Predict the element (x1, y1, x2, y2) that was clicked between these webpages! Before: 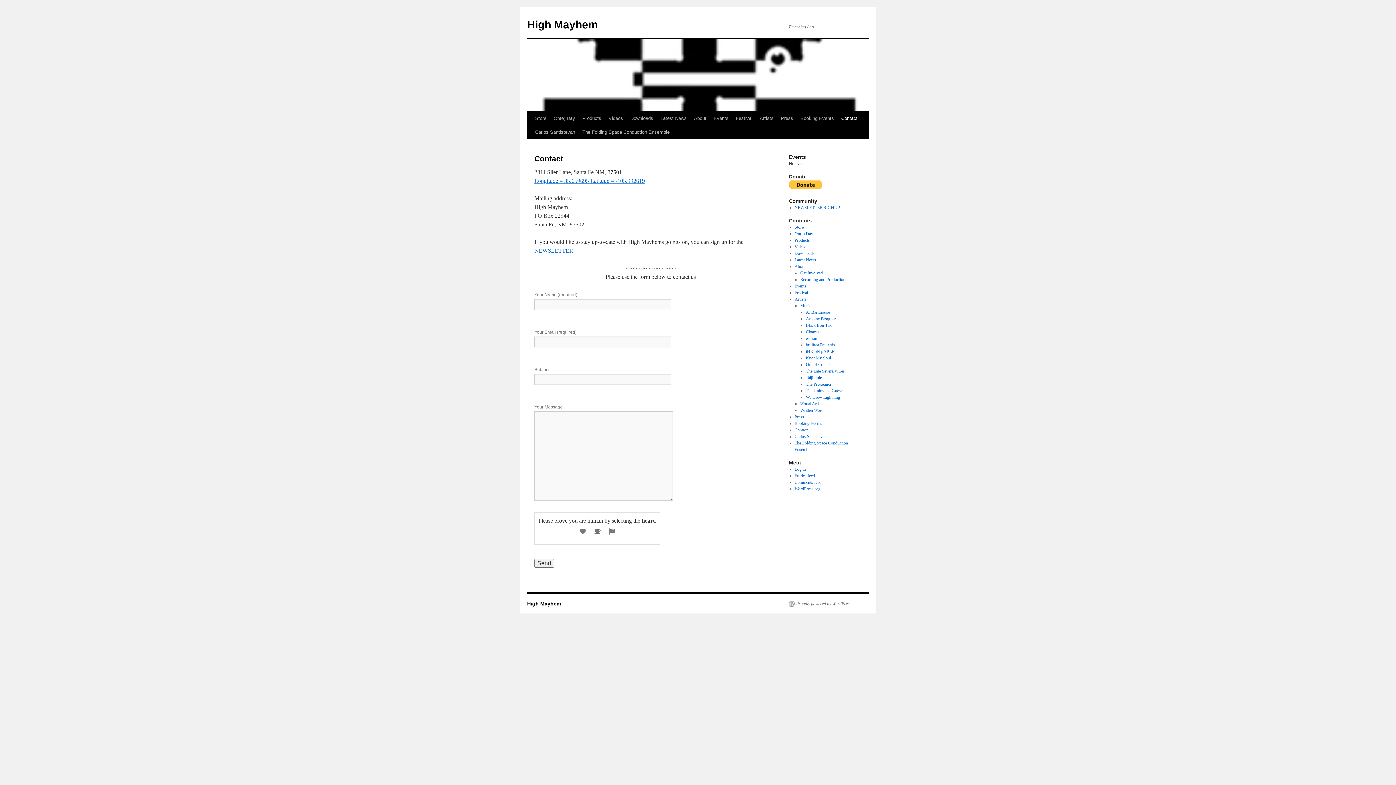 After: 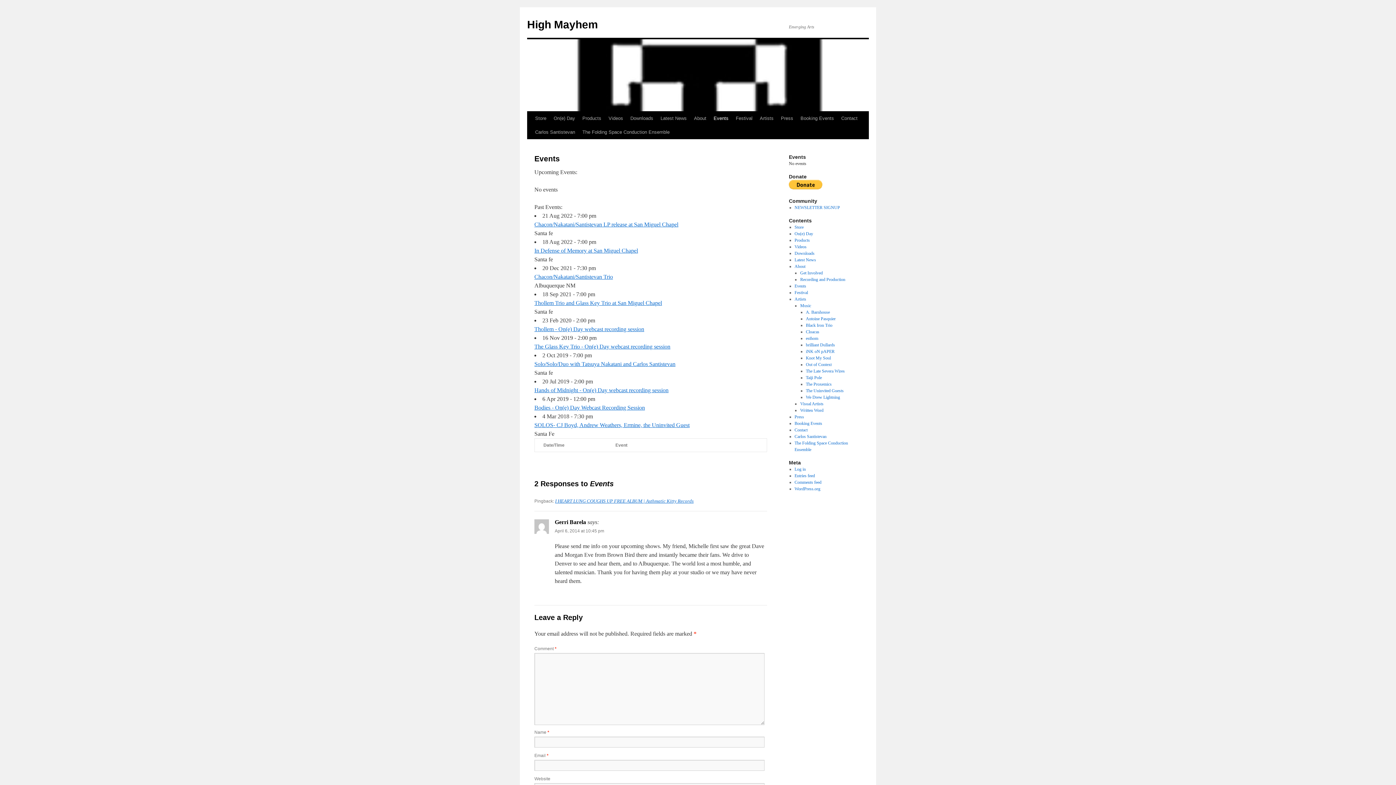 Action: bbox: (710, 111, 732, 125) label: Events